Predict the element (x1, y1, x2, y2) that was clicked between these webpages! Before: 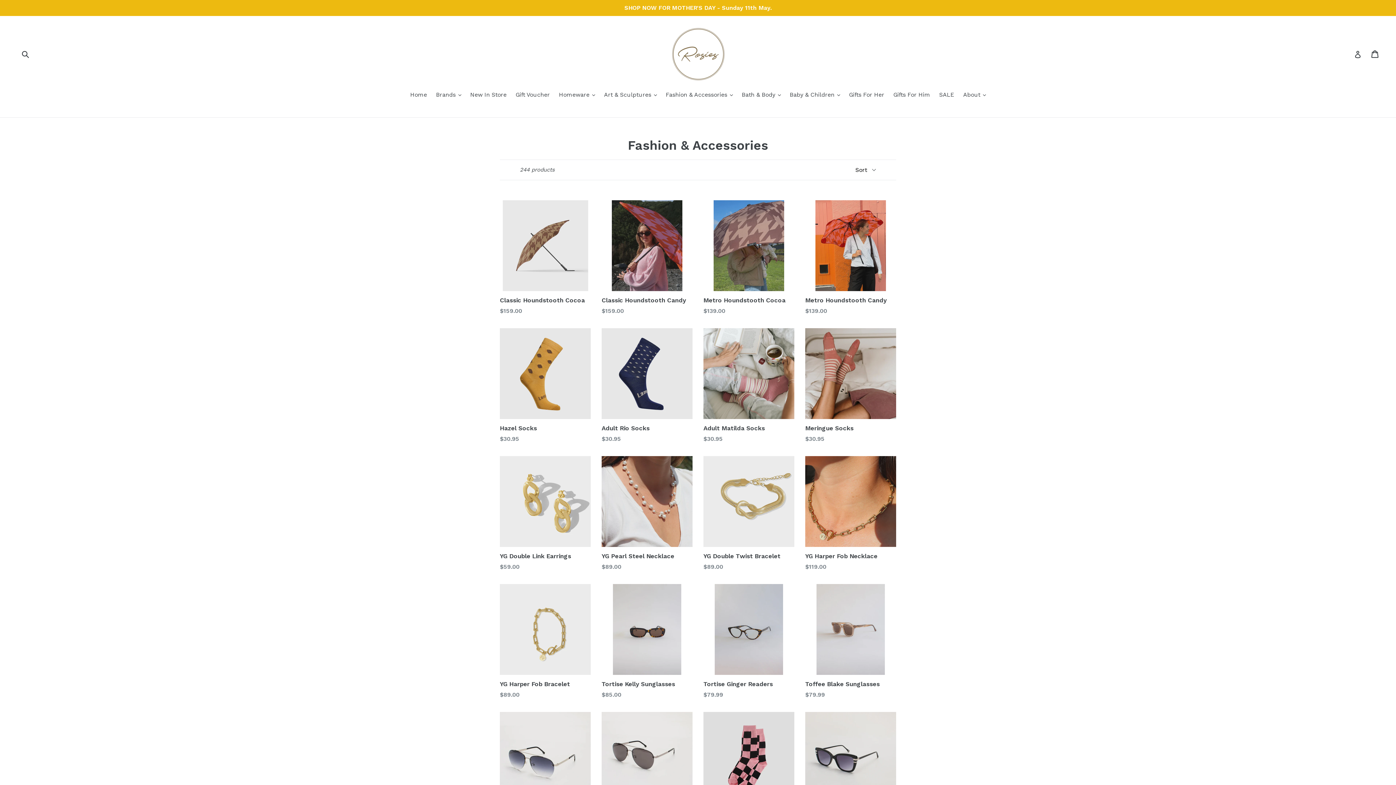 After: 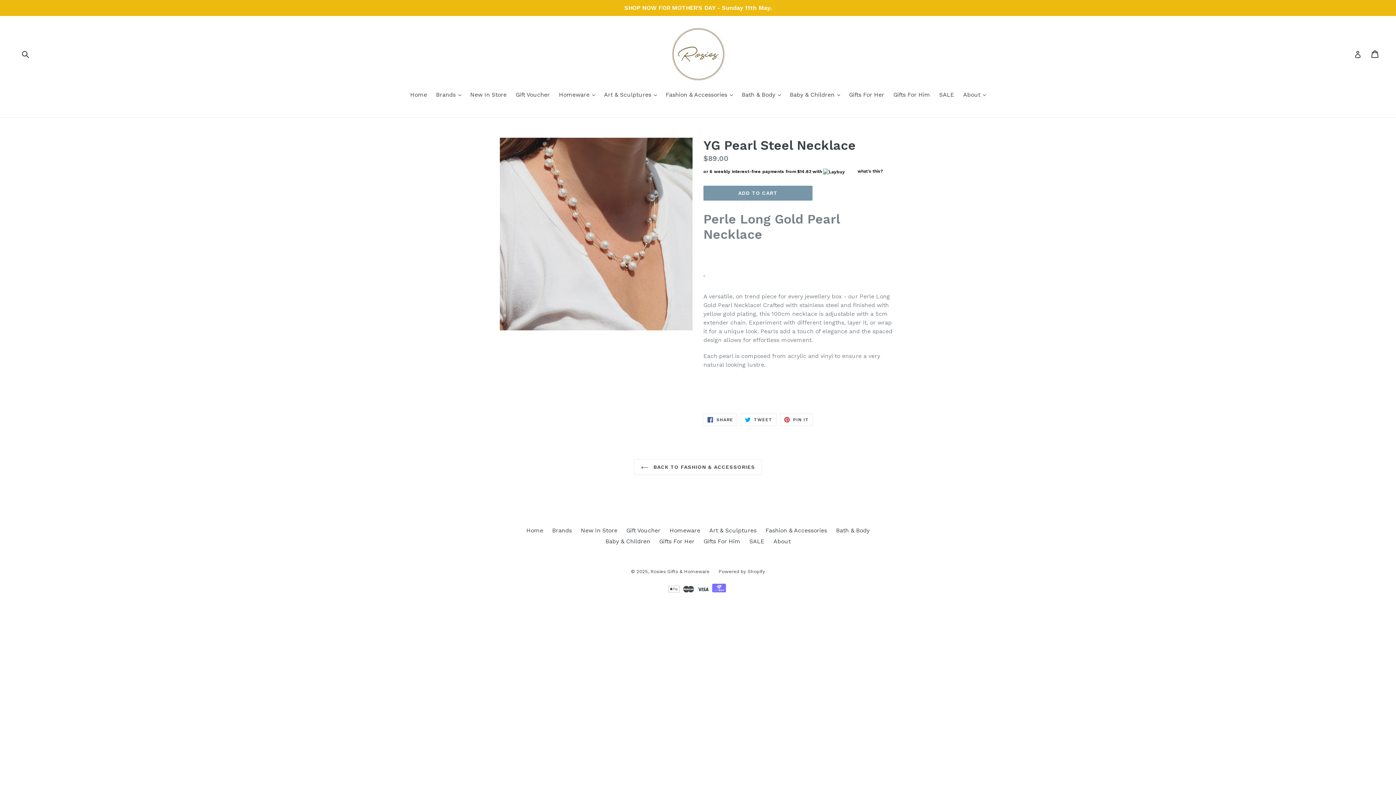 Action: label: YG Pearl Steel Necklace
Regular price
$89.00 bbox: (601, 456, 692, 571)